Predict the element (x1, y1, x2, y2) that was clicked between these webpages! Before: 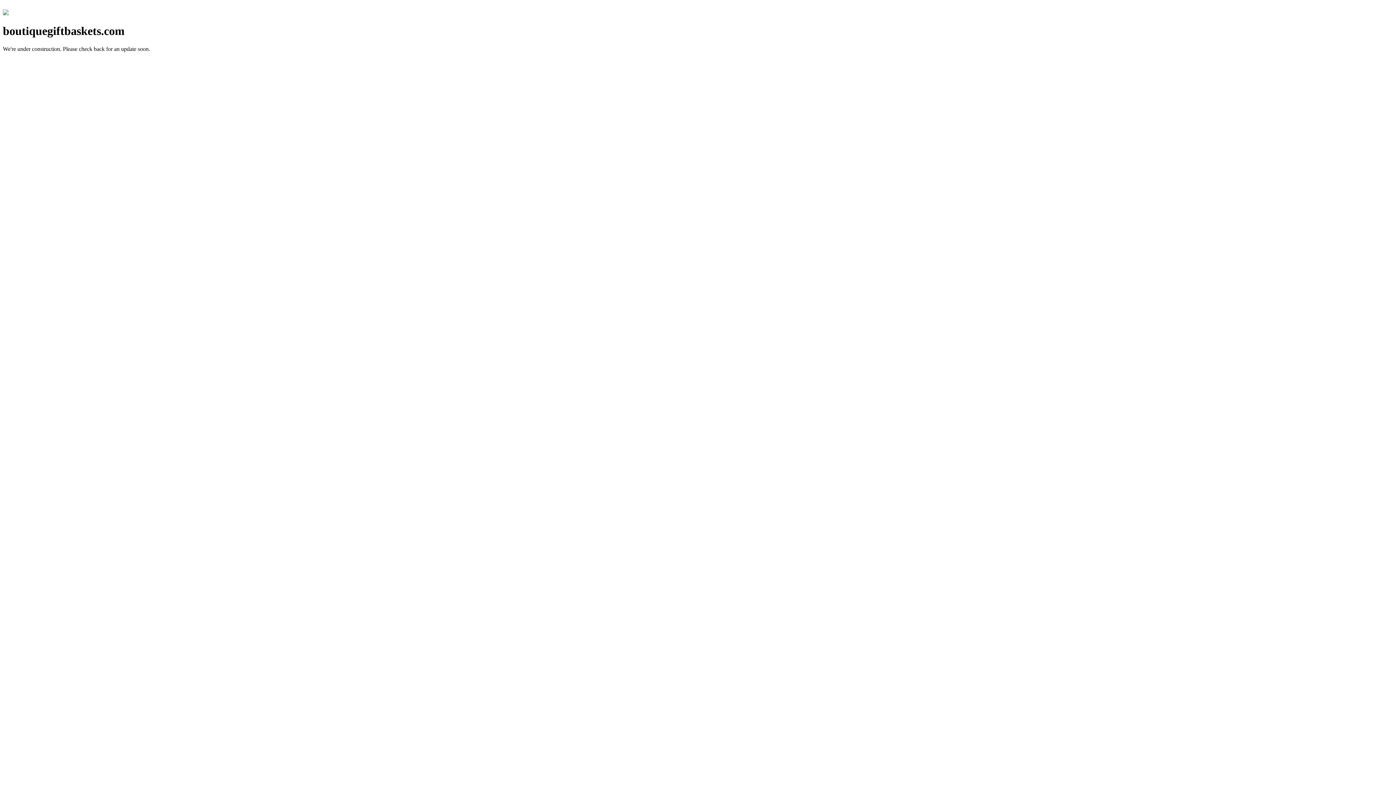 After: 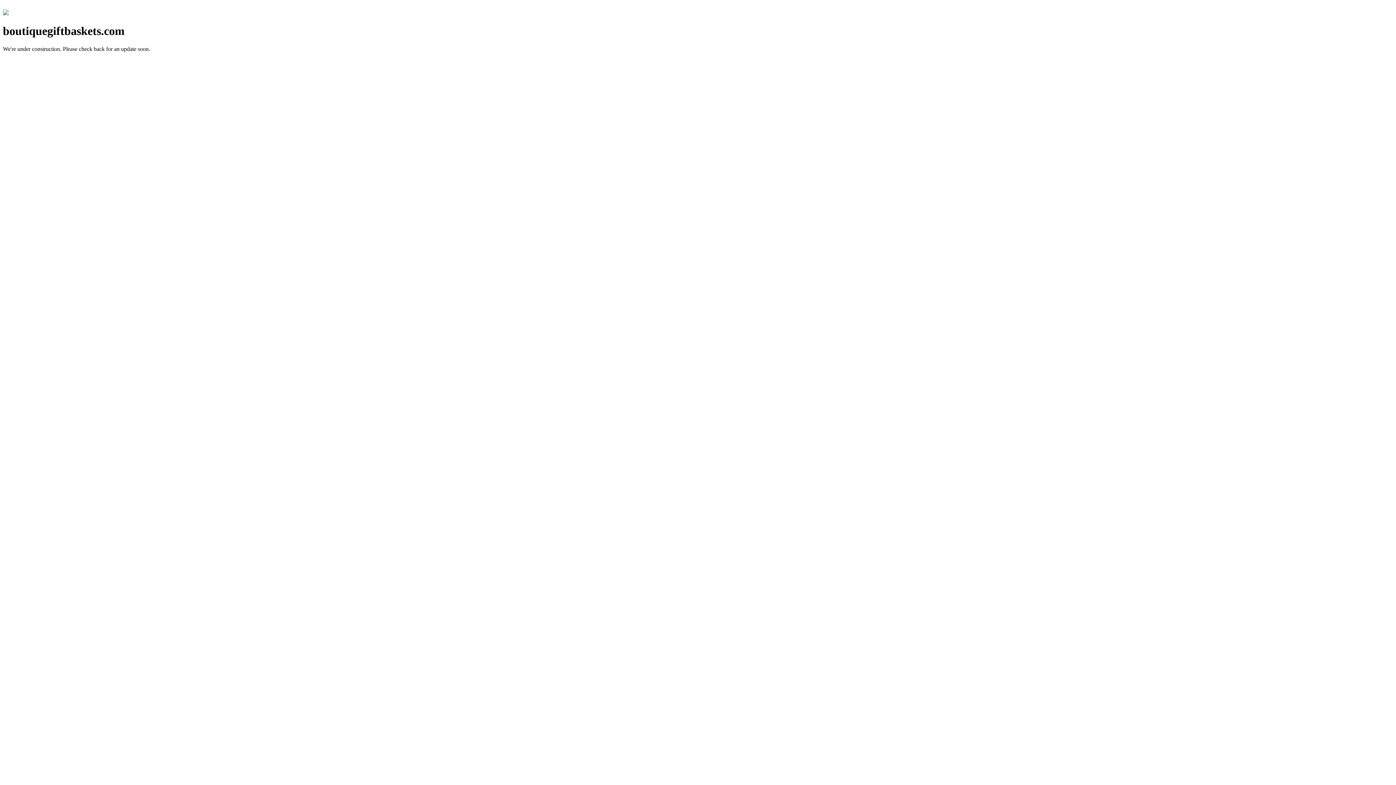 Action: bbox: (2, 10, 8, 16)